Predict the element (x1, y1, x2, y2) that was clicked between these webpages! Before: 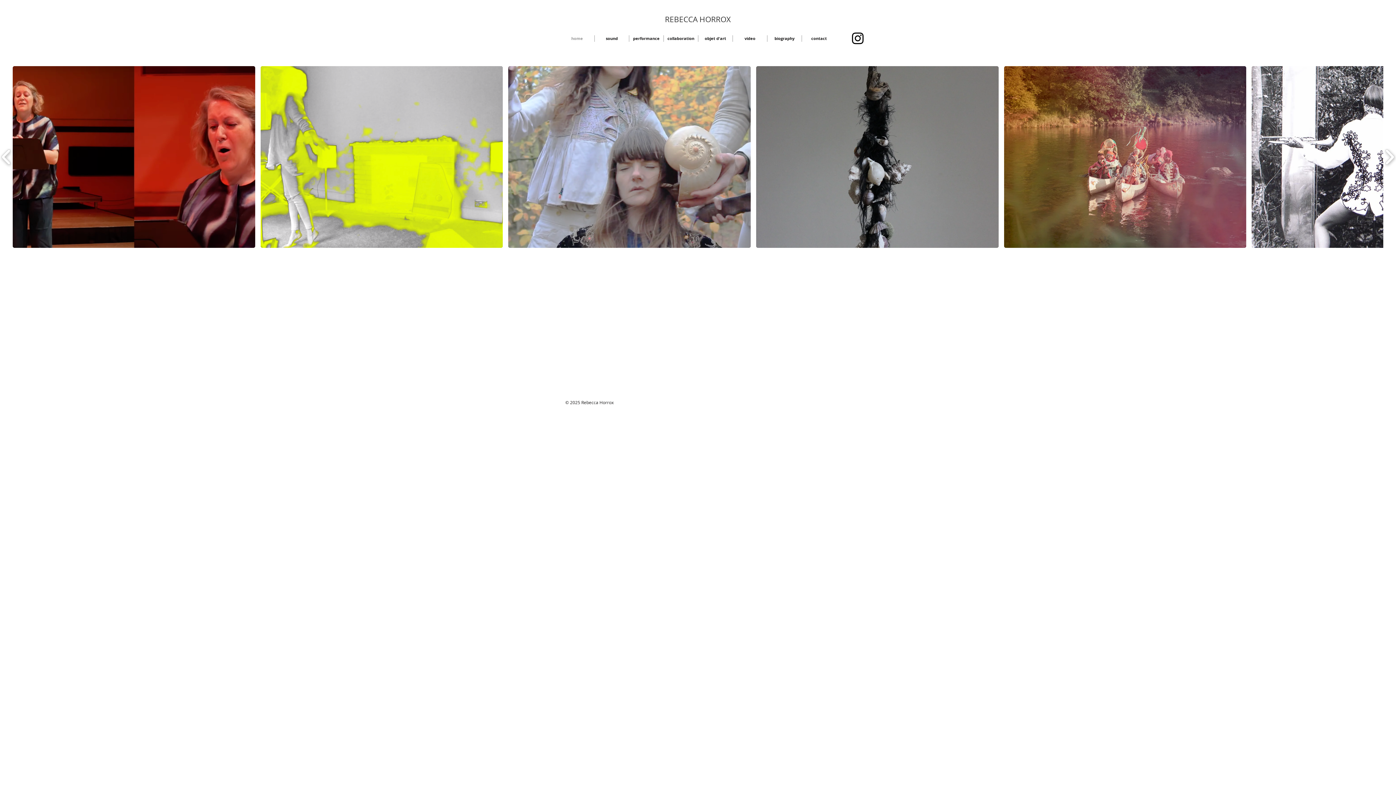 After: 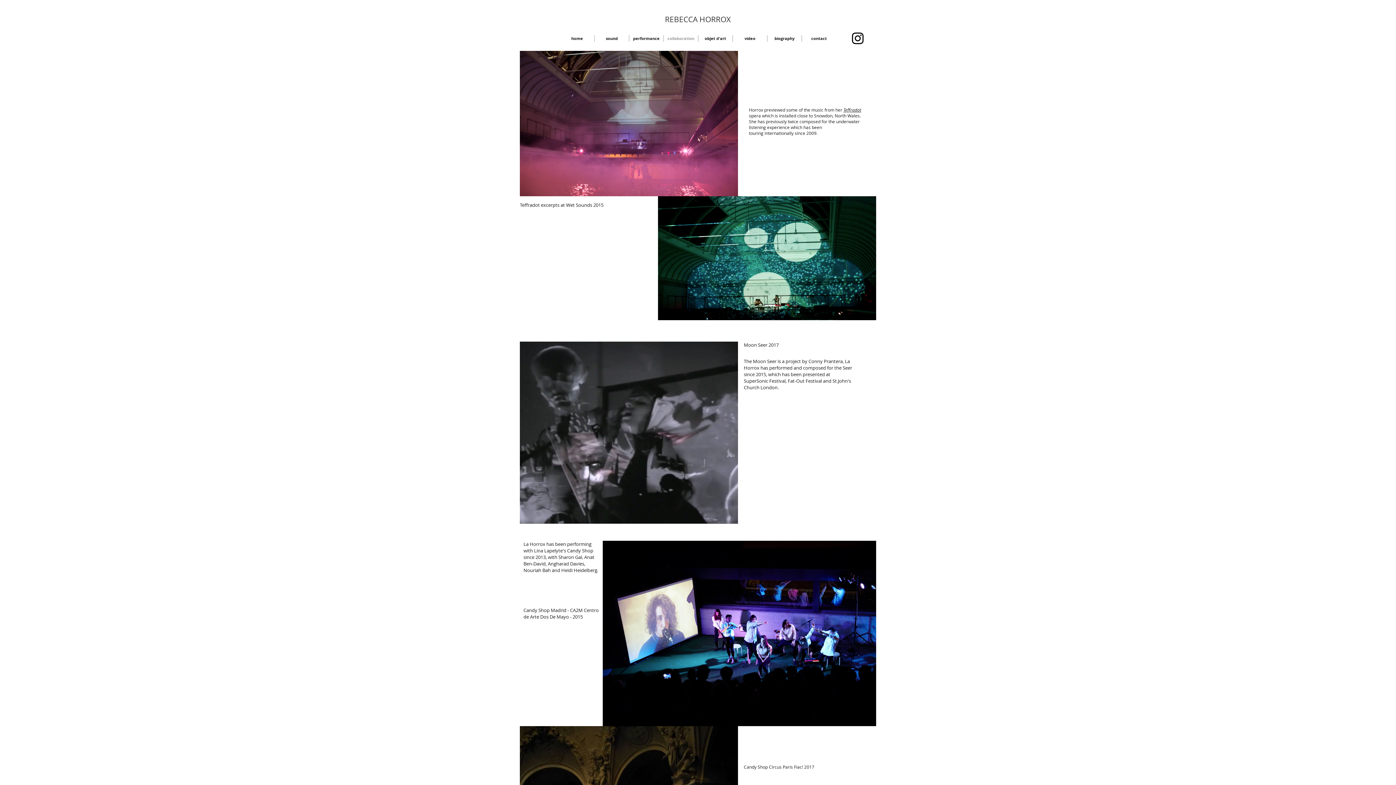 Action: bbox: (664, 35, 698, 41) label: collaboration